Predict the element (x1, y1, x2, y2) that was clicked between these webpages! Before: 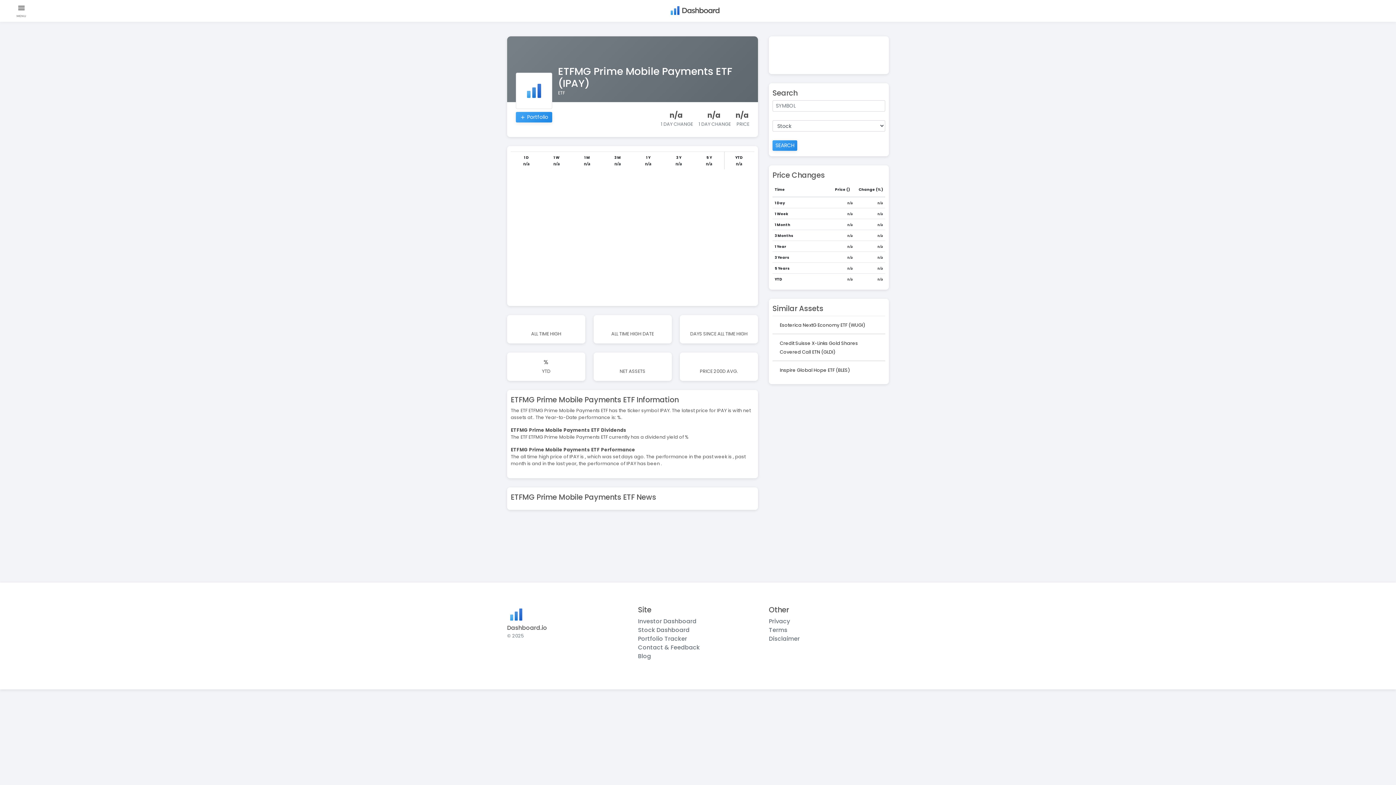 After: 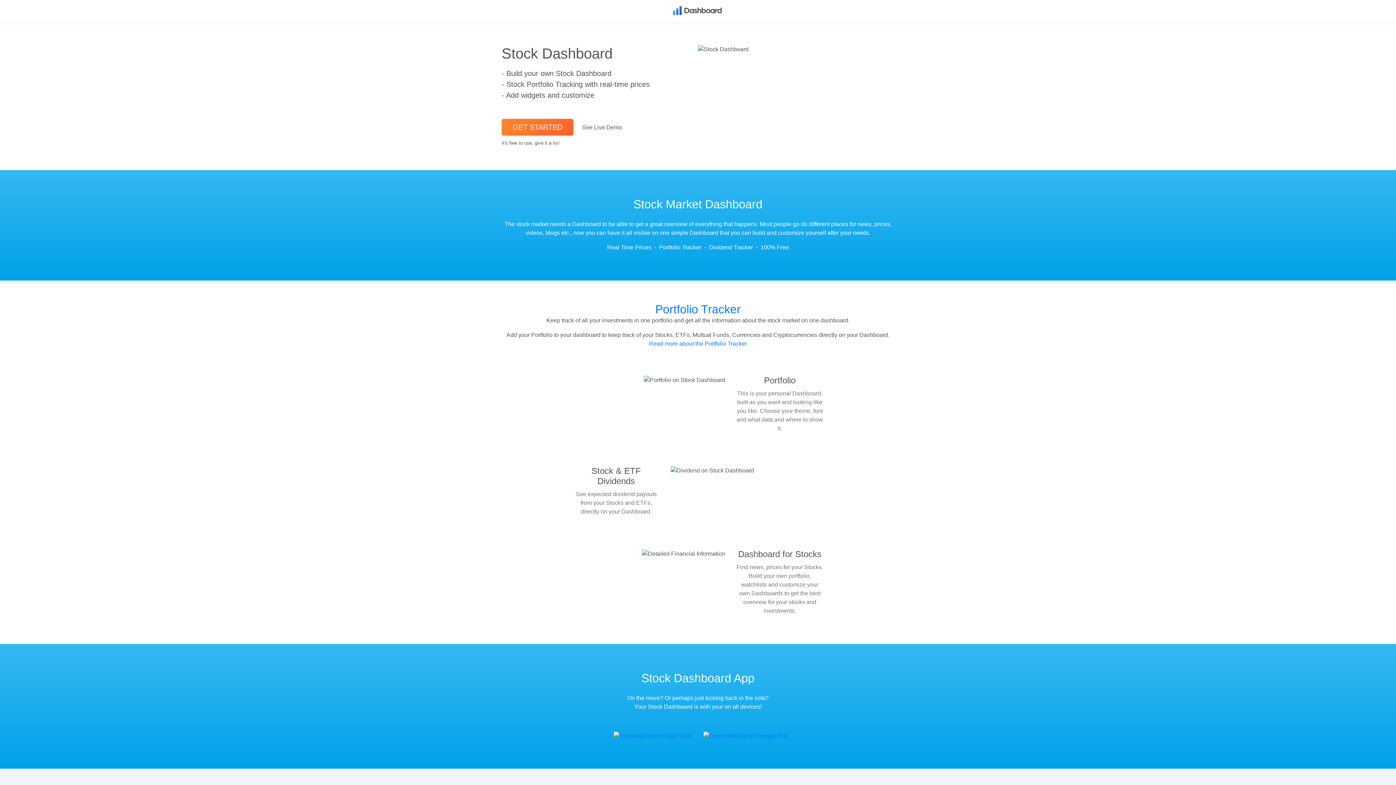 Action: label: Stock Dashboard bbox: (638, 626, 689, 634)